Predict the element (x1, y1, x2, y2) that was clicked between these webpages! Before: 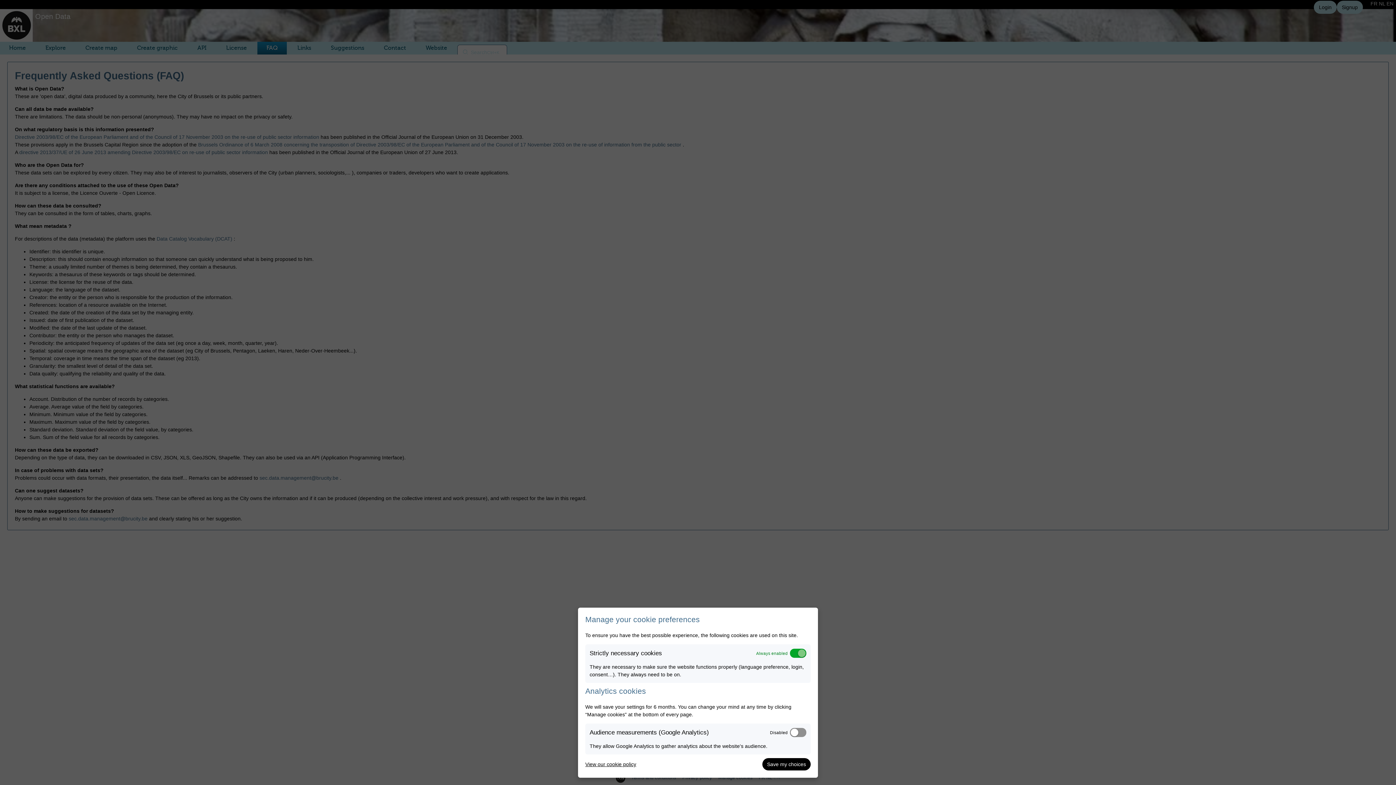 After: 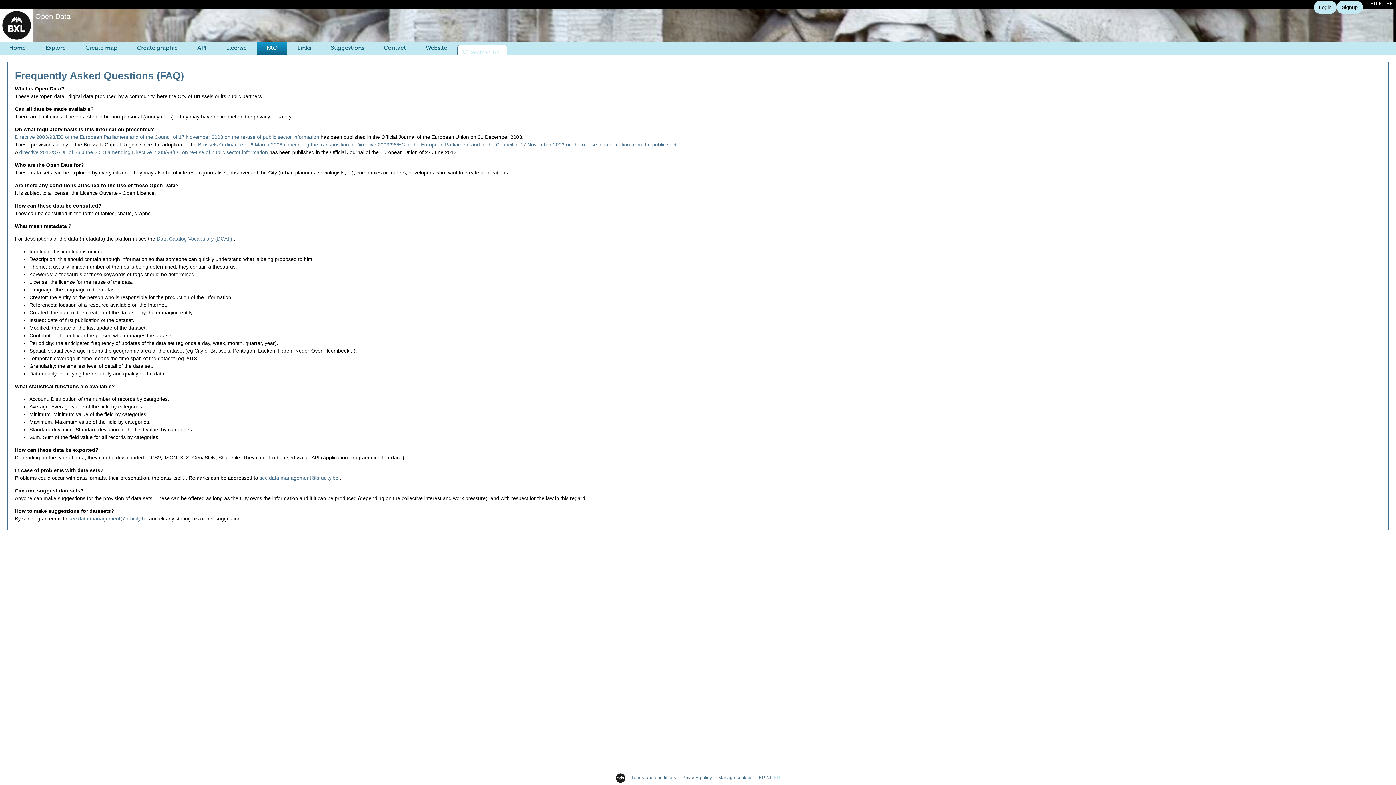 Action: bbox: (762, 758, 810, 770) label: Save my choices